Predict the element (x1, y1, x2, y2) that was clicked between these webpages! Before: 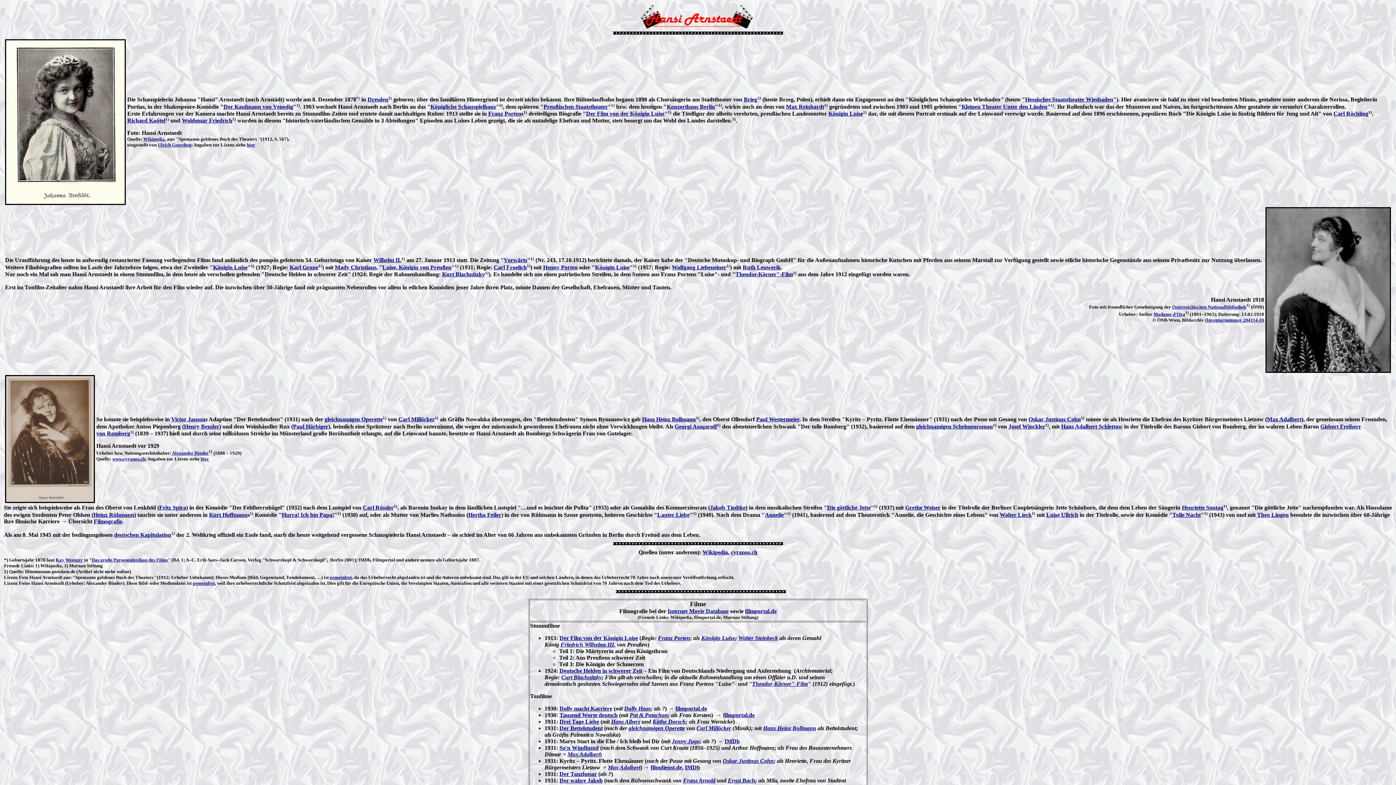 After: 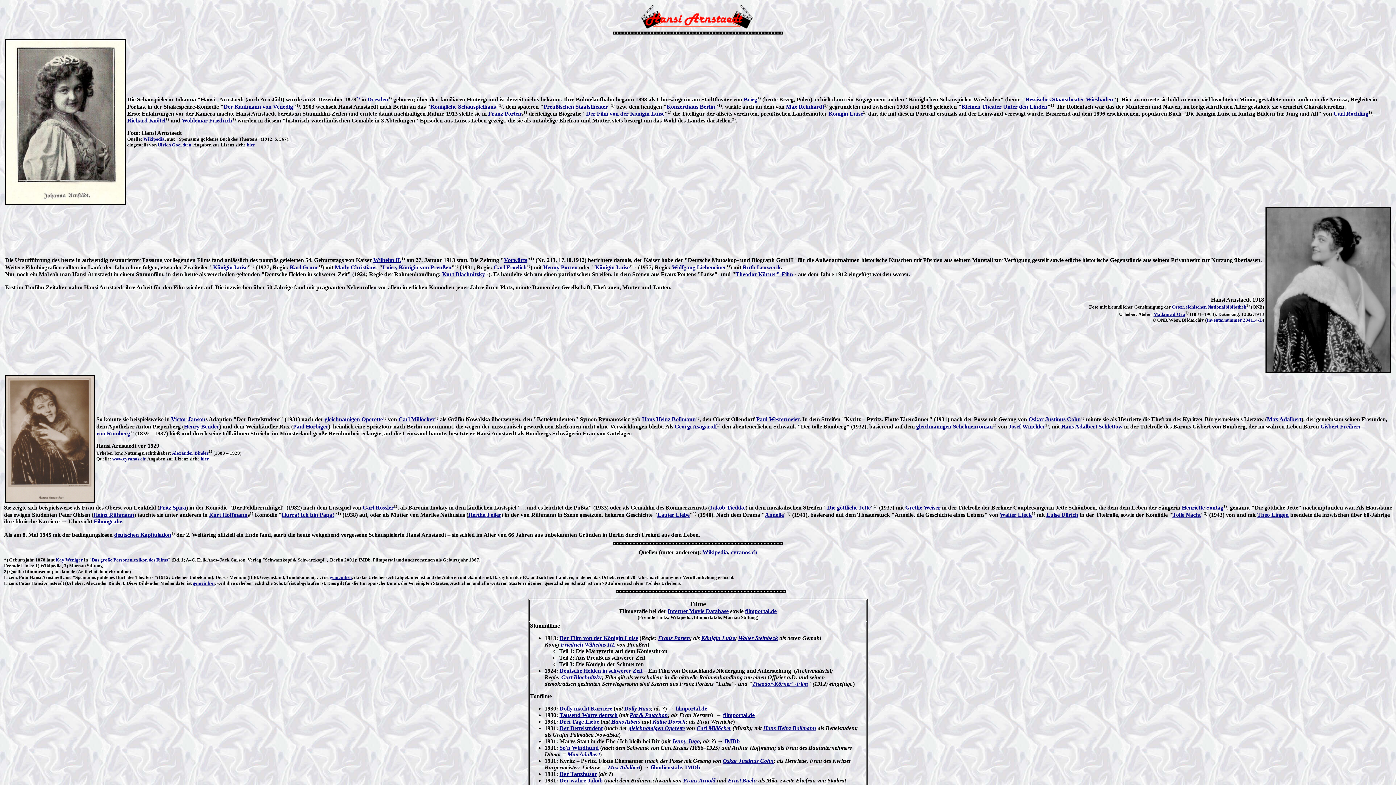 Action: label: Ernst Bach bbox: (728, 777, 755, 784)